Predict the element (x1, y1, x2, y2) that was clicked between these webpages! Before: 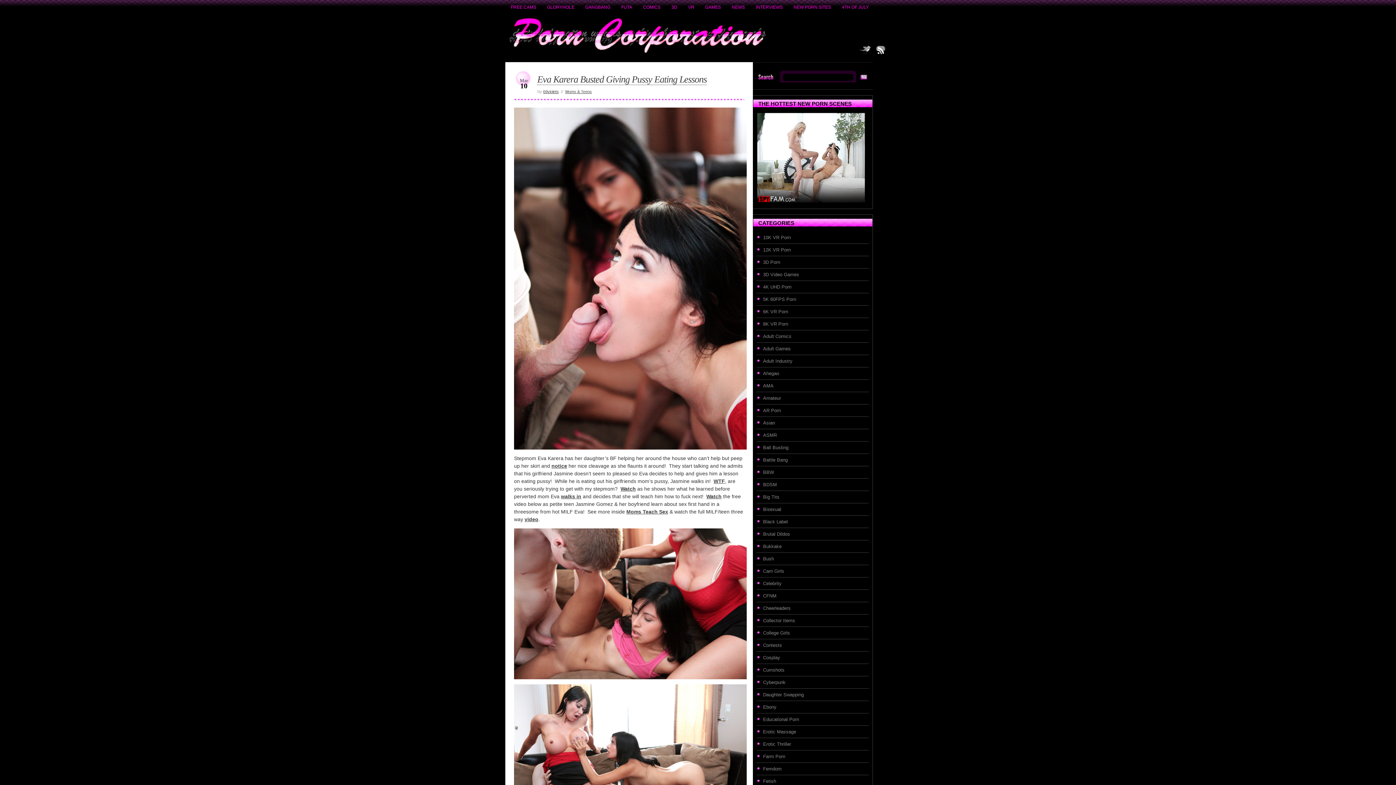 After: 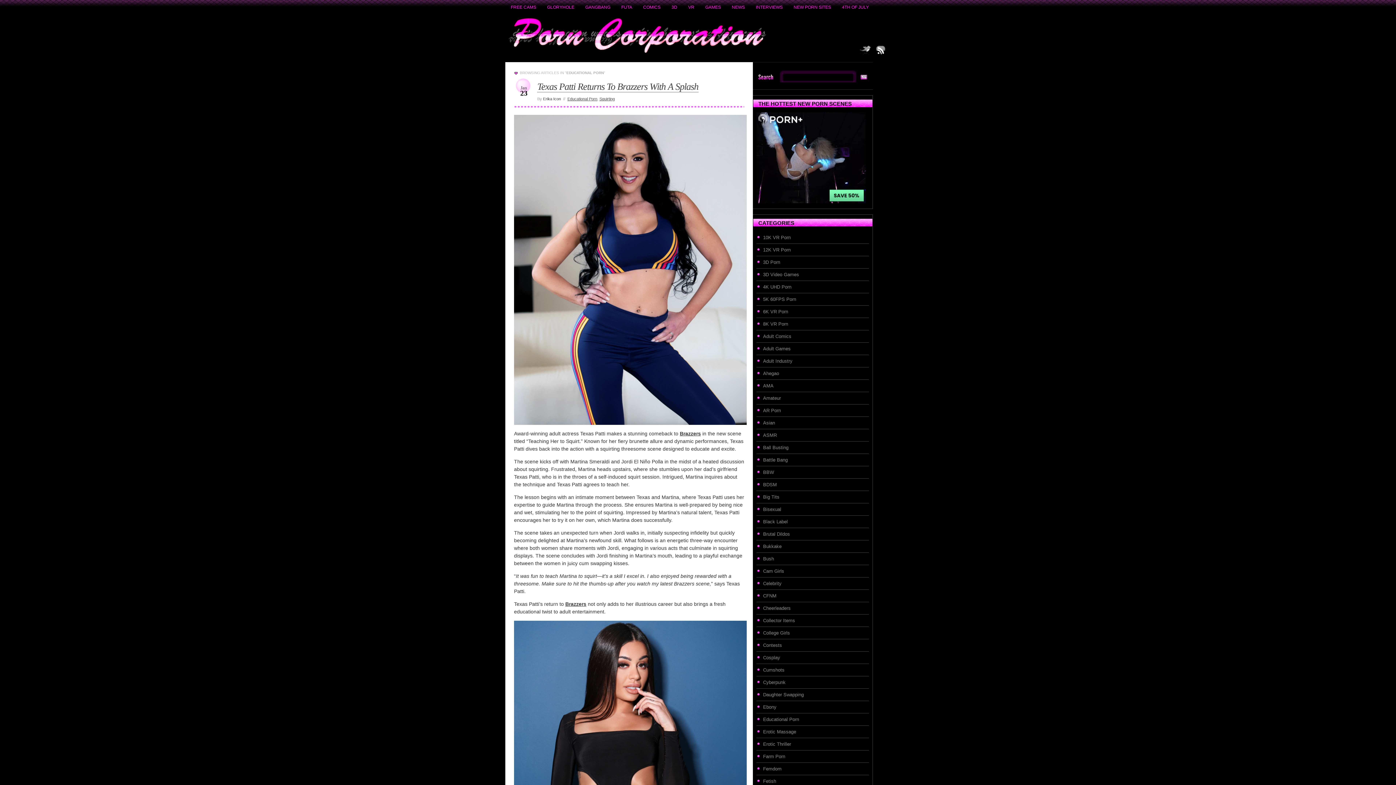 Action: label: Educational Porn bbox: (763, 716, 866, 722)